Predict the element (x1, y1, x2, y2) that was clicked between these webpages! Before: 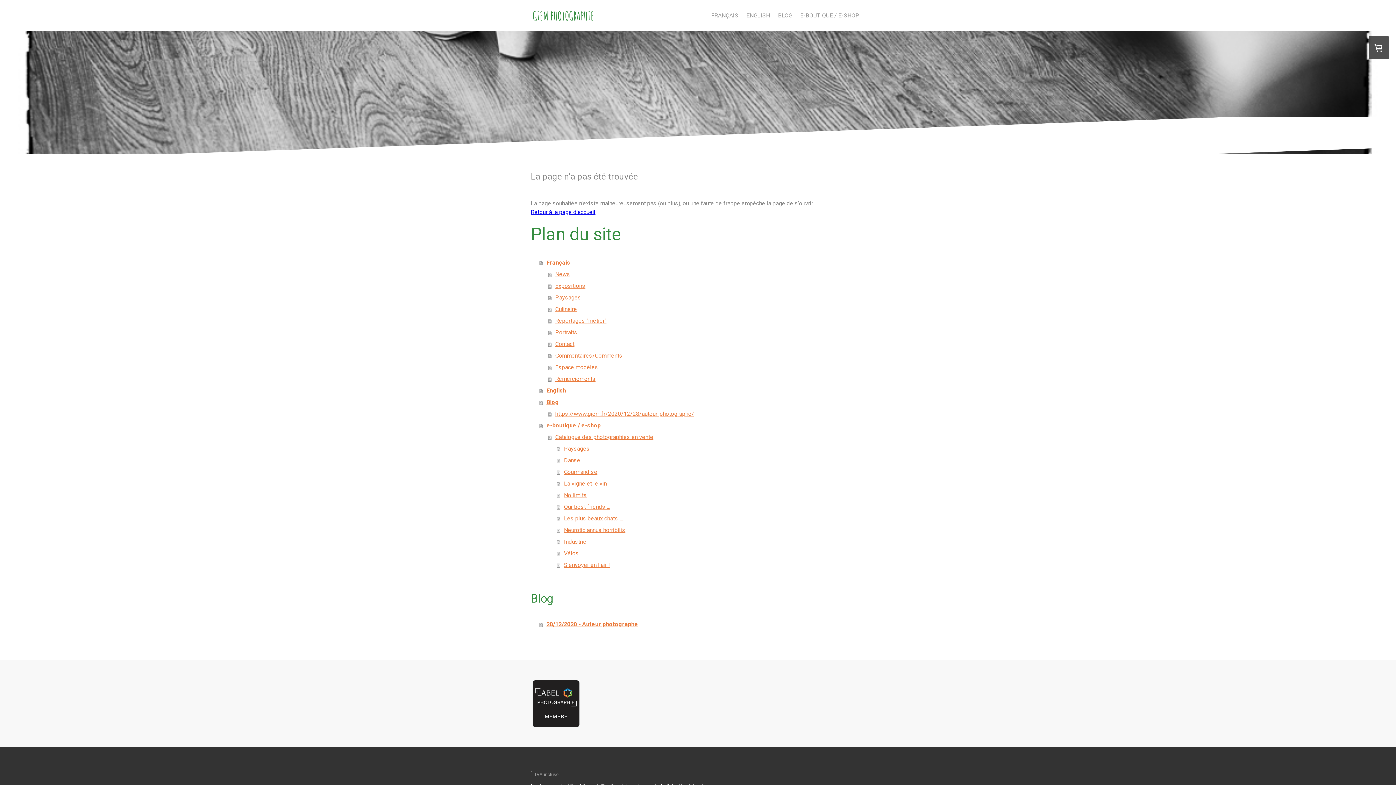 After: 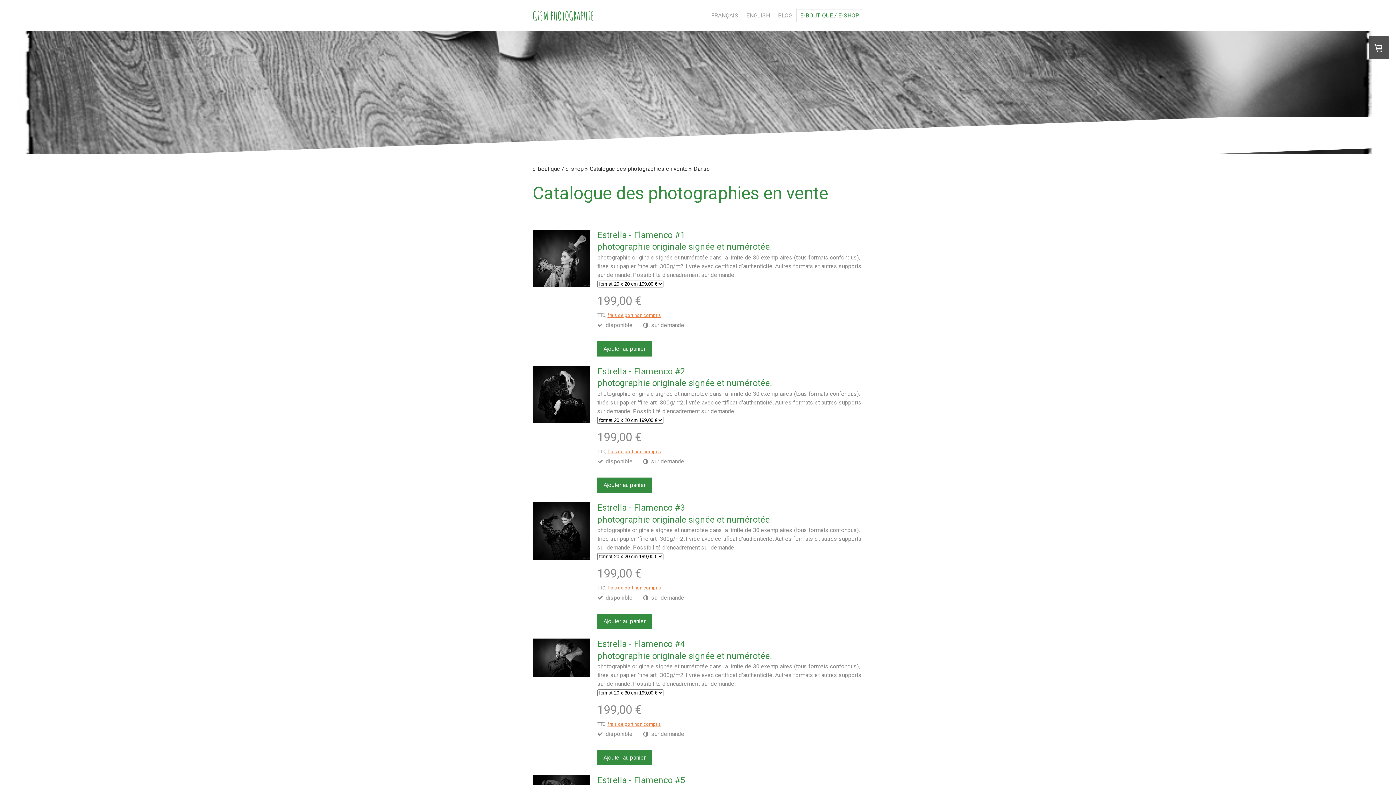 Action: label: Danse bbox: (557, 454, 865, 466)